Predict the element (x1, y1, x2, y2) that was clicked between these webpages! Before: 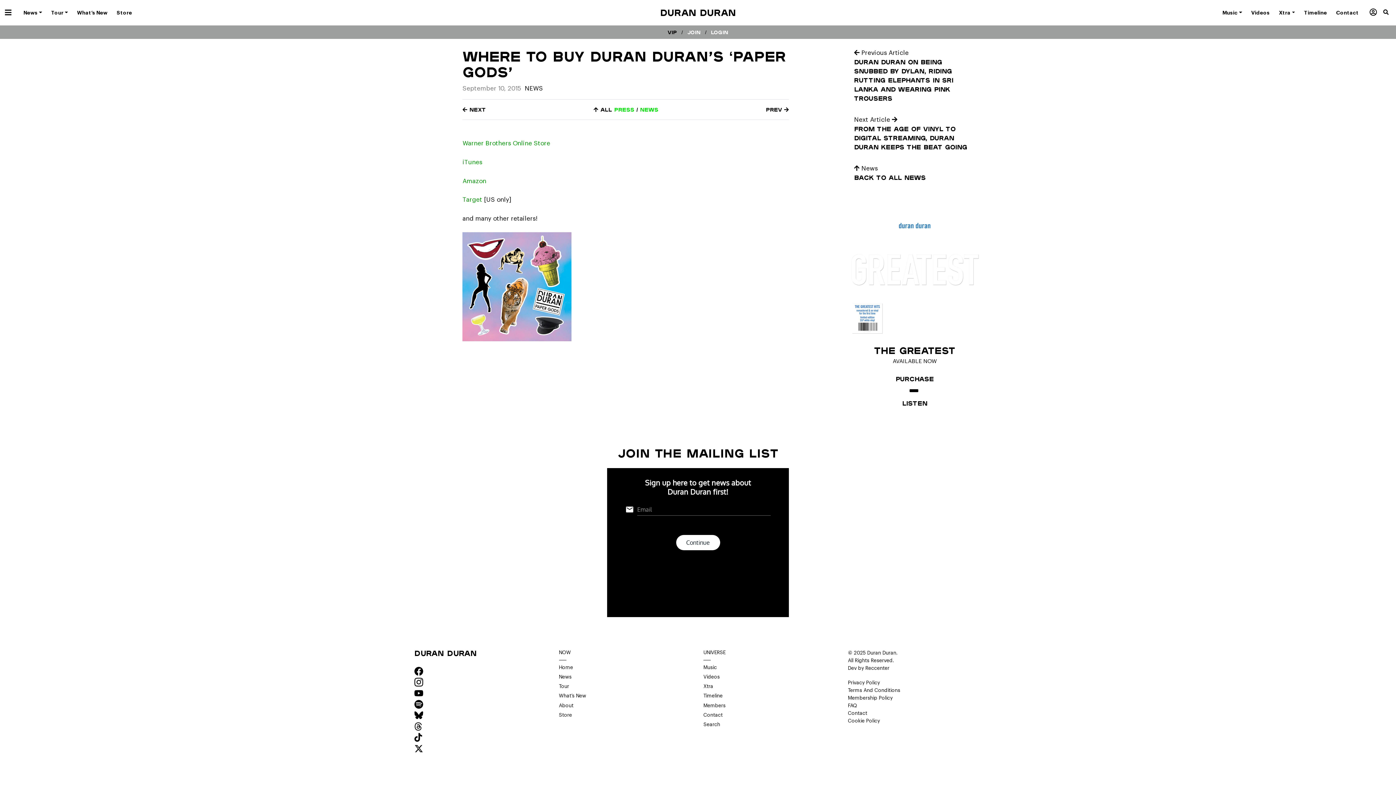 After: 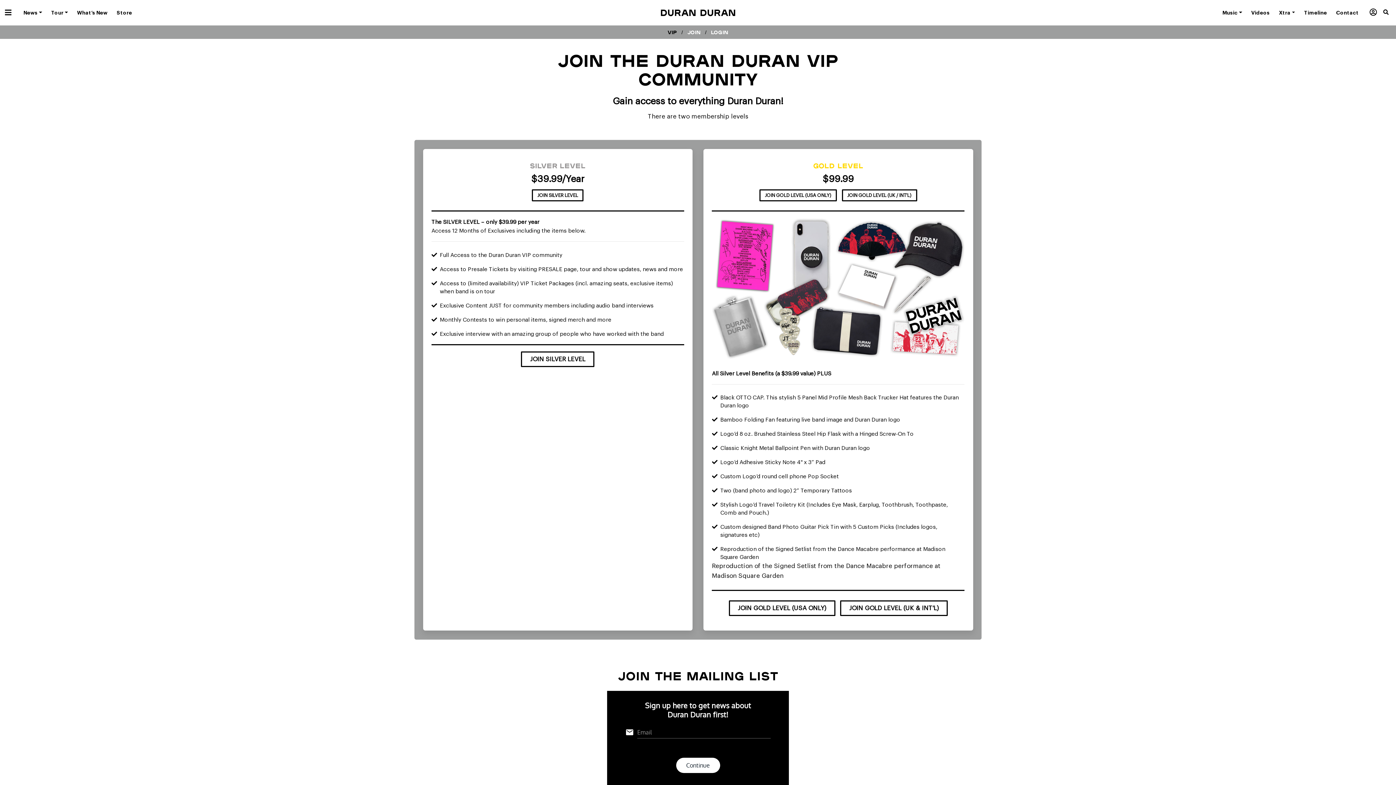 Action: label: Members bbox: (703, 702, 837, 711)